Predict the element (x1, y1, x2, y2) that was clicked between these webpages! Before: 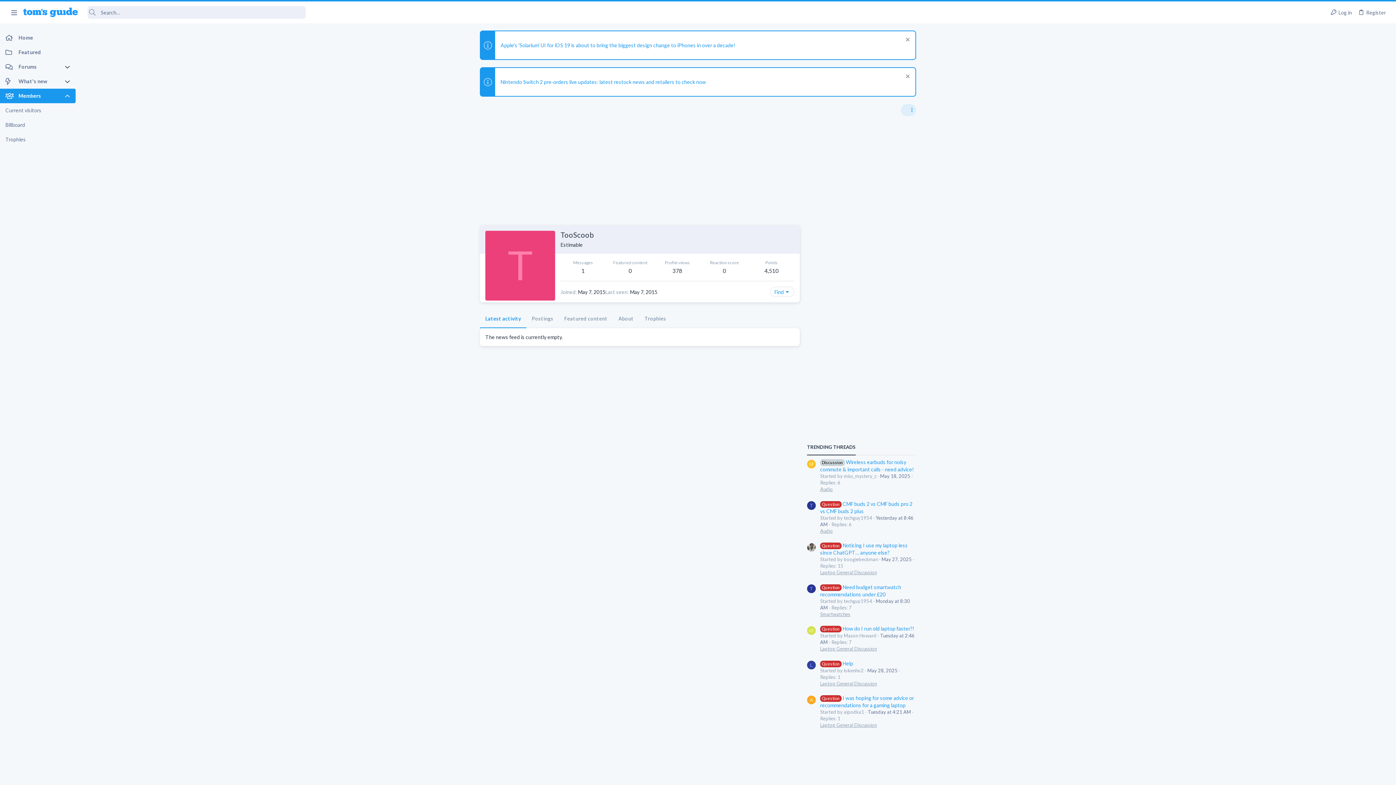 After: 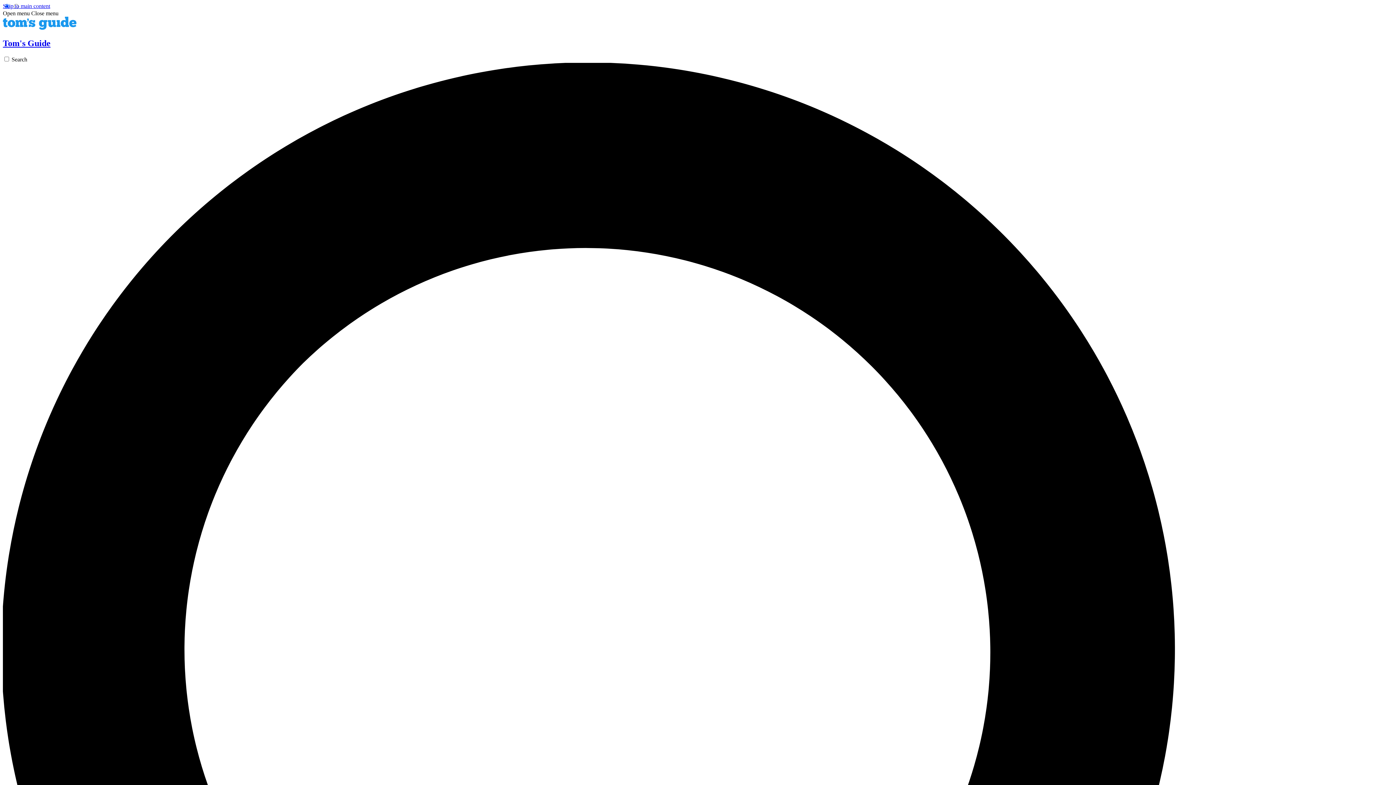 Action: bbox: (23, 7, 77, 17)